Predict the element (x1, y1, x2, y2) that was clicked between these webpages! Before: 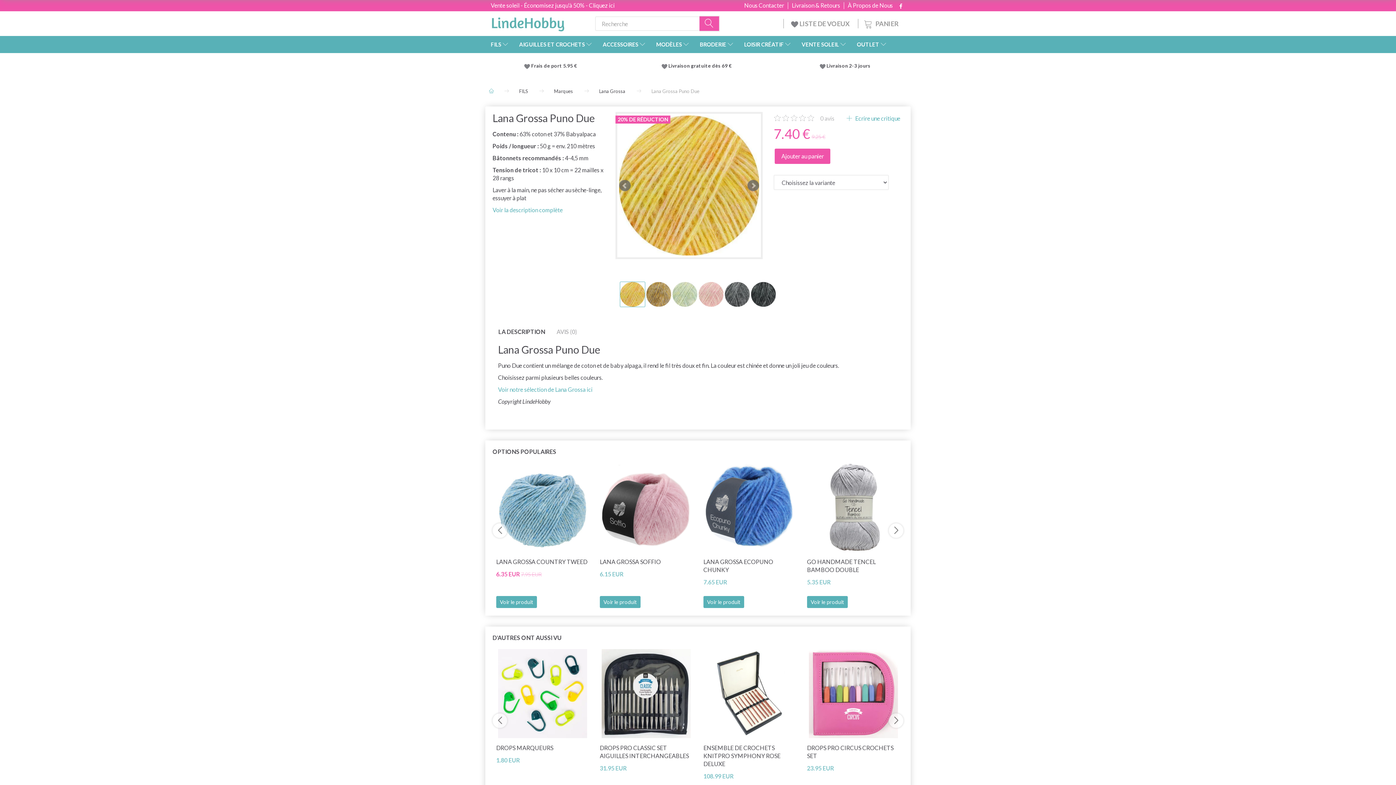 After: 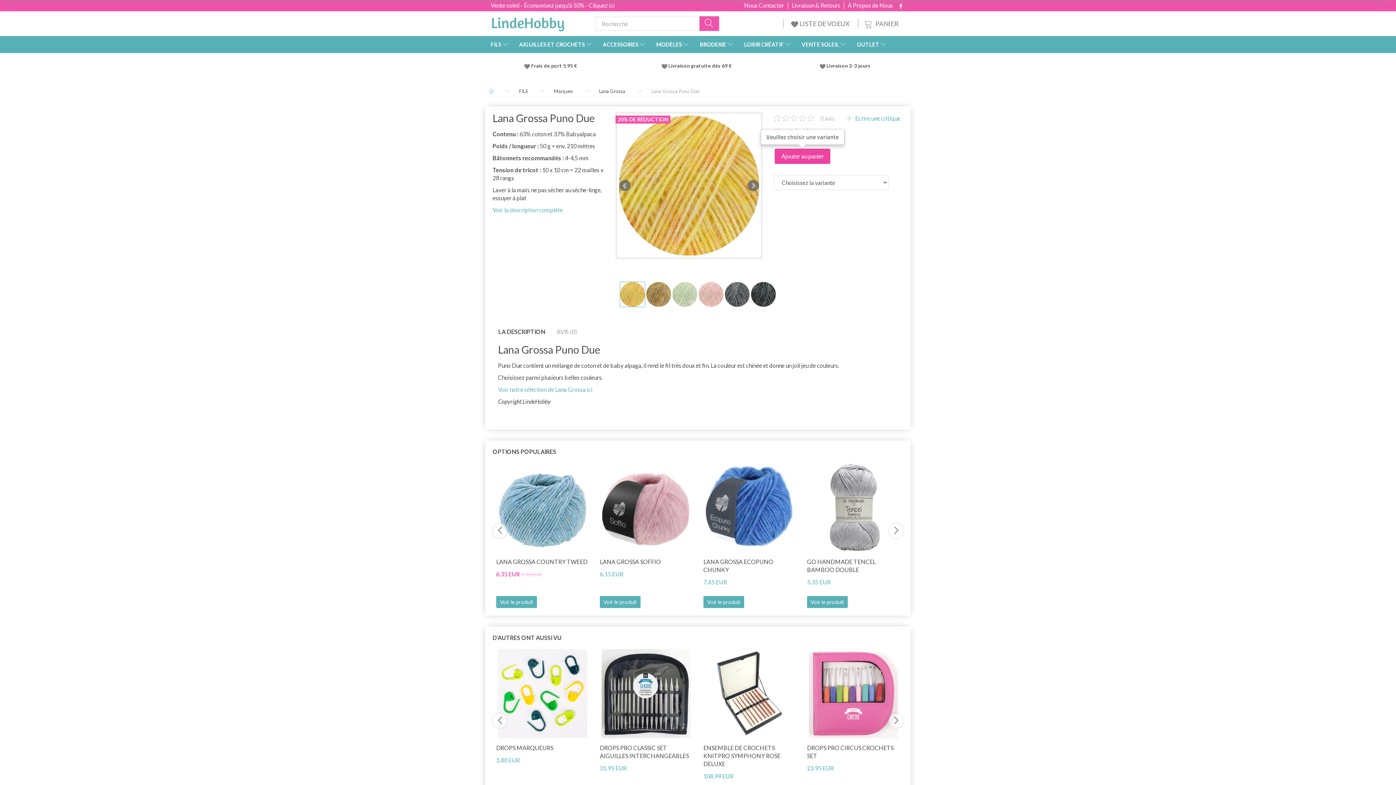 Action: label: Ajouter au panier bbox: (775, 148, 830, 164)